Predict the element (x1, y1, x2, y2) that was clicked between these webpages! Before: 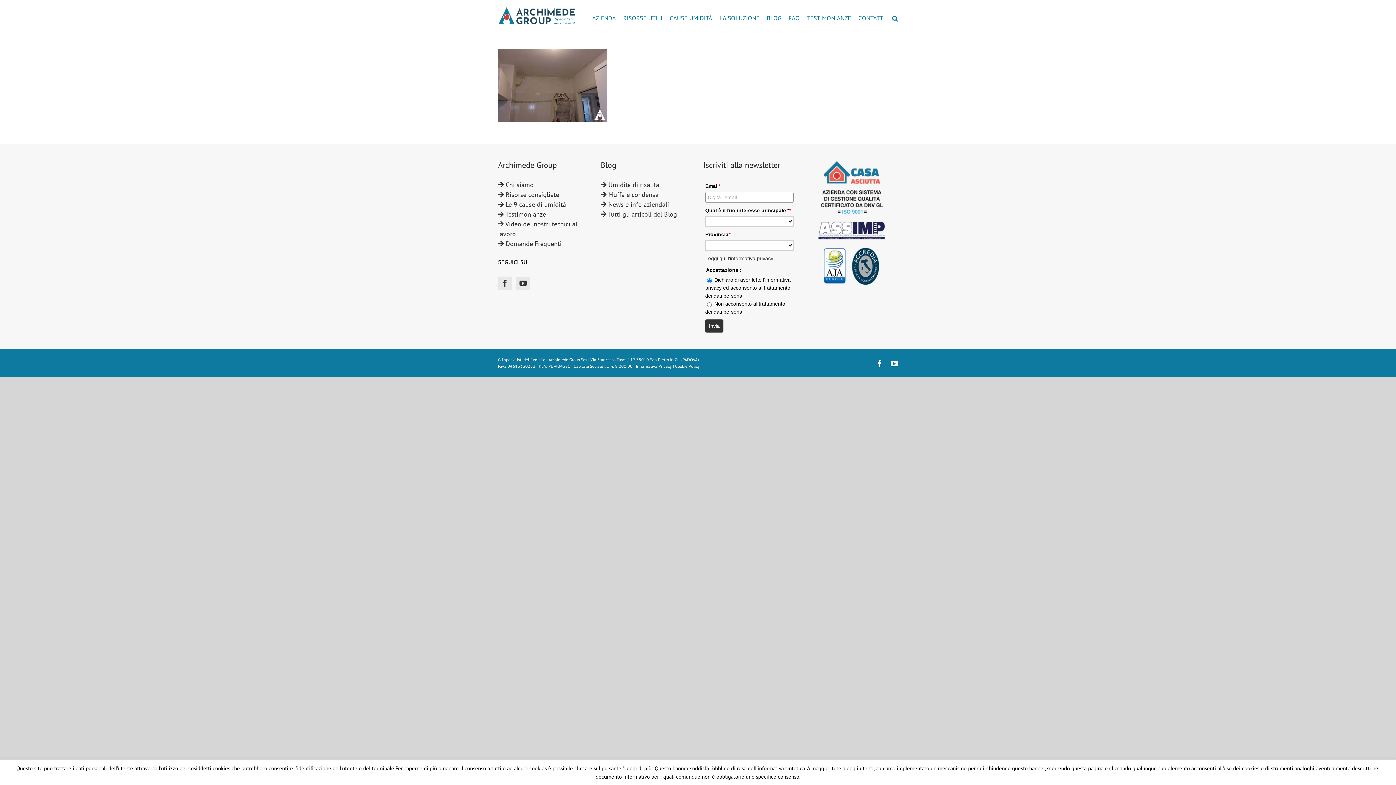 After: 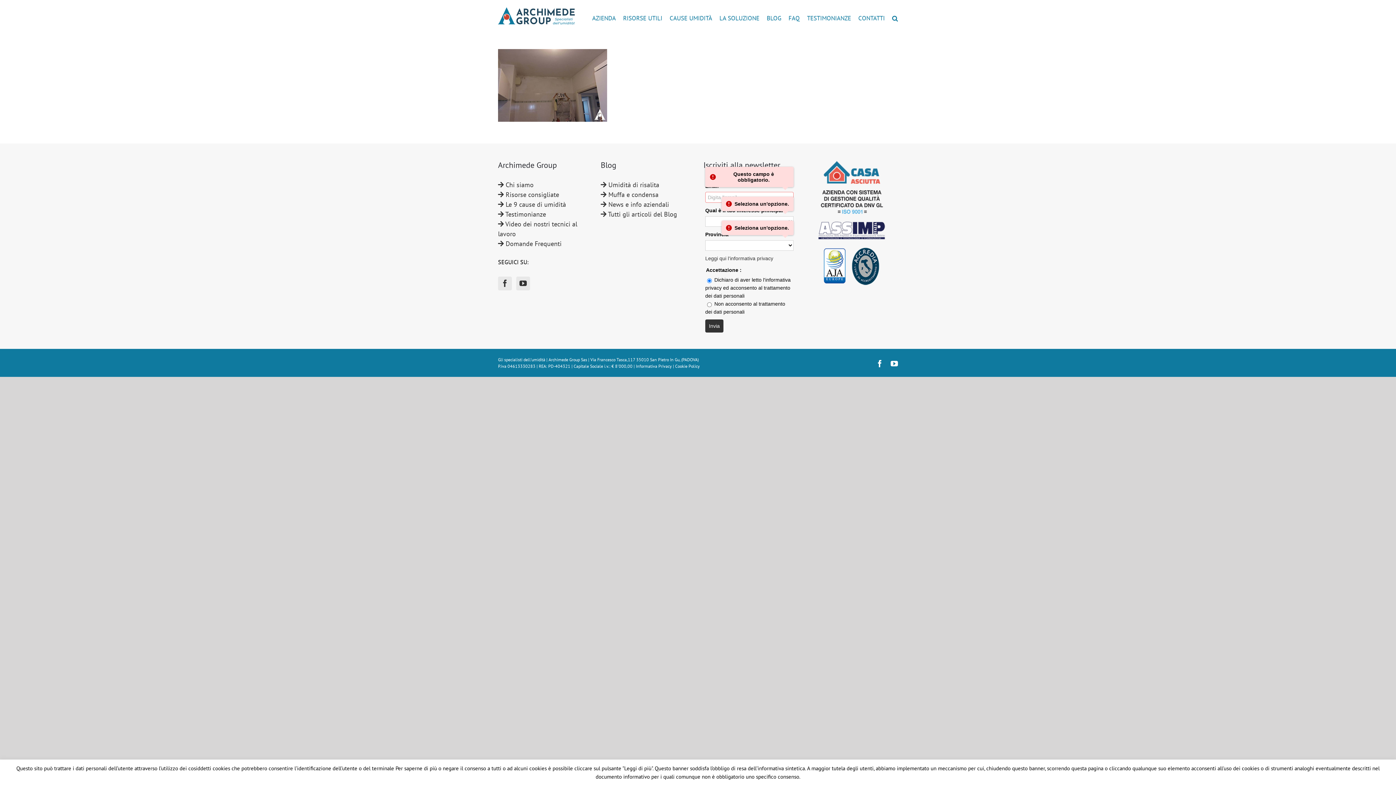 Action: bbox: (705, 319, 723, 332) label: Invia